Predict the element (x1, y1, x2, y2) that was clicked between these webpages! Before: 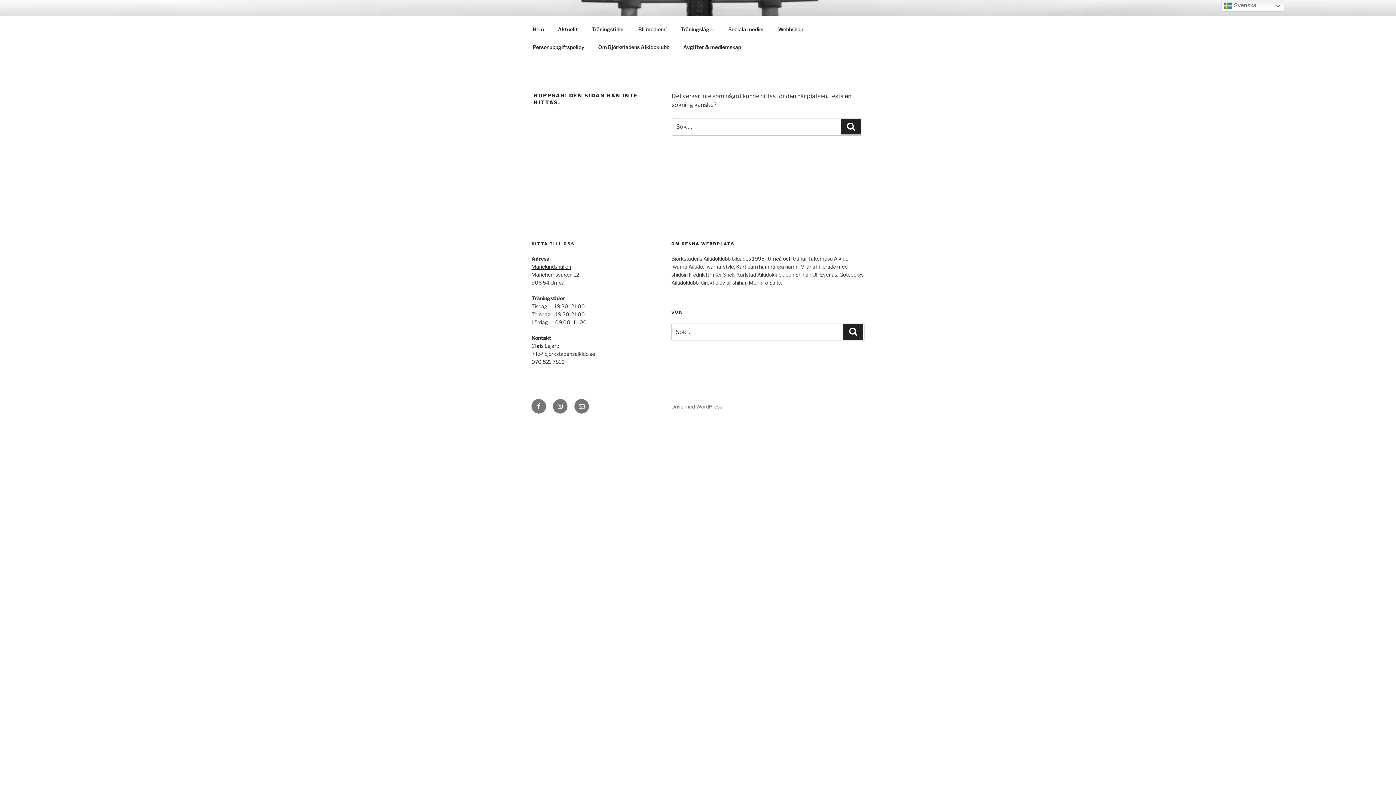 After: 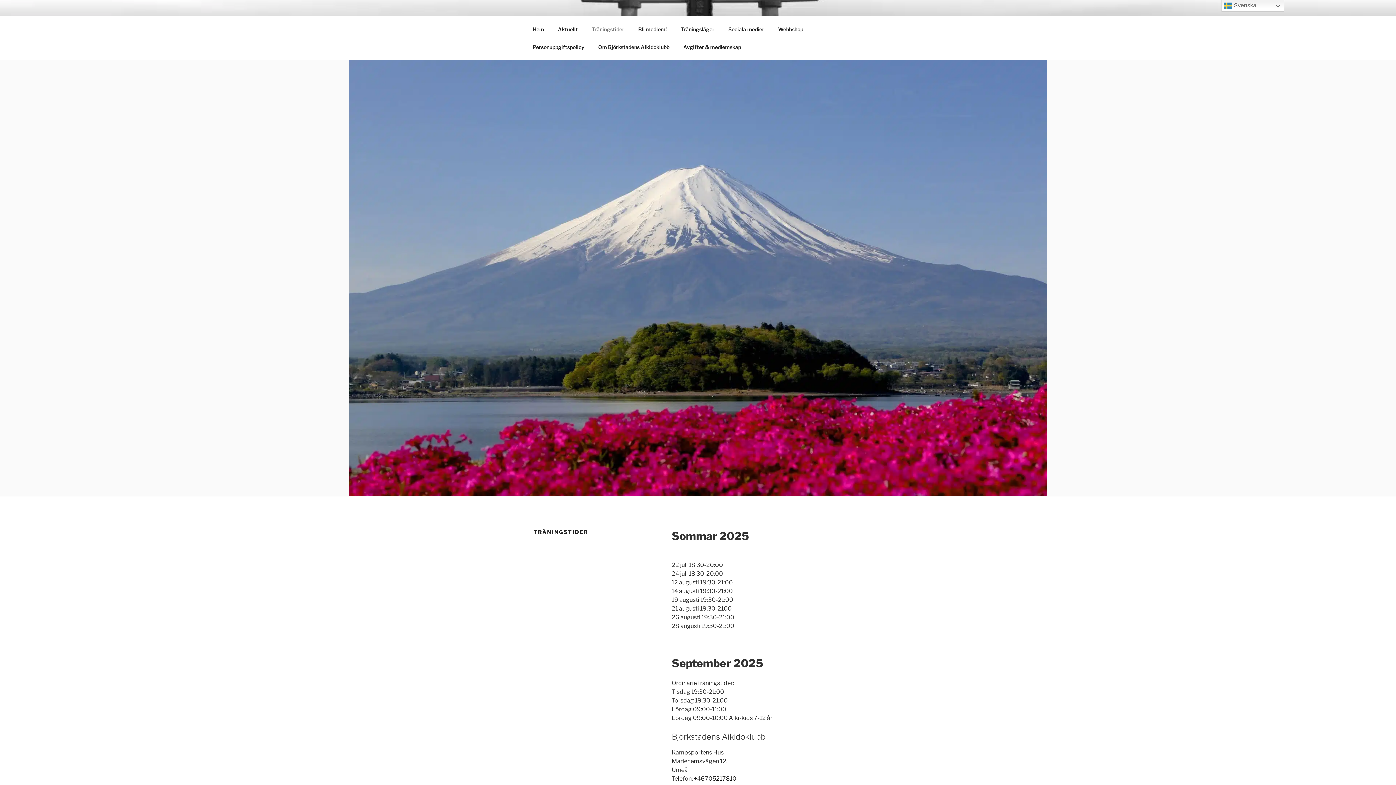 Action: label: Träningstider bbox: (585, 20, 630, 38)